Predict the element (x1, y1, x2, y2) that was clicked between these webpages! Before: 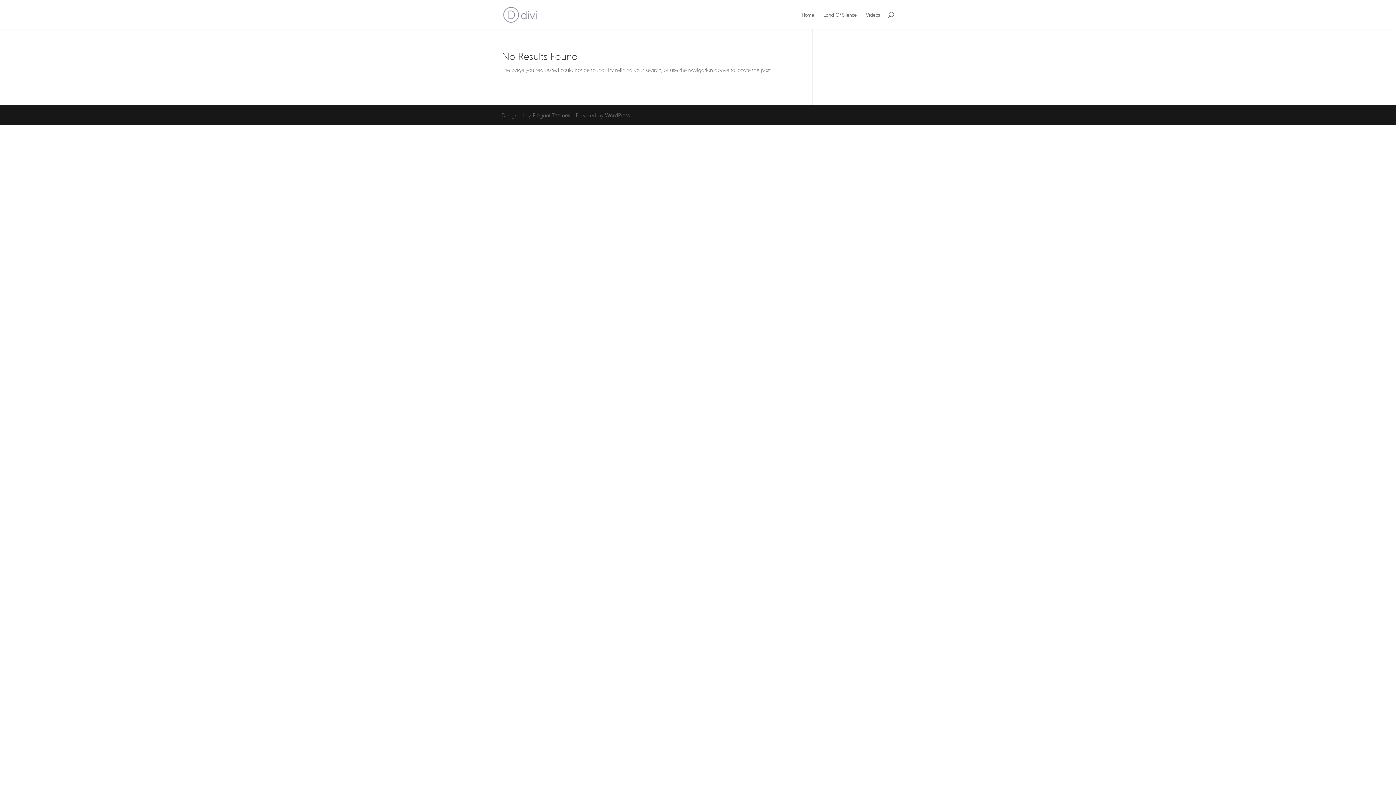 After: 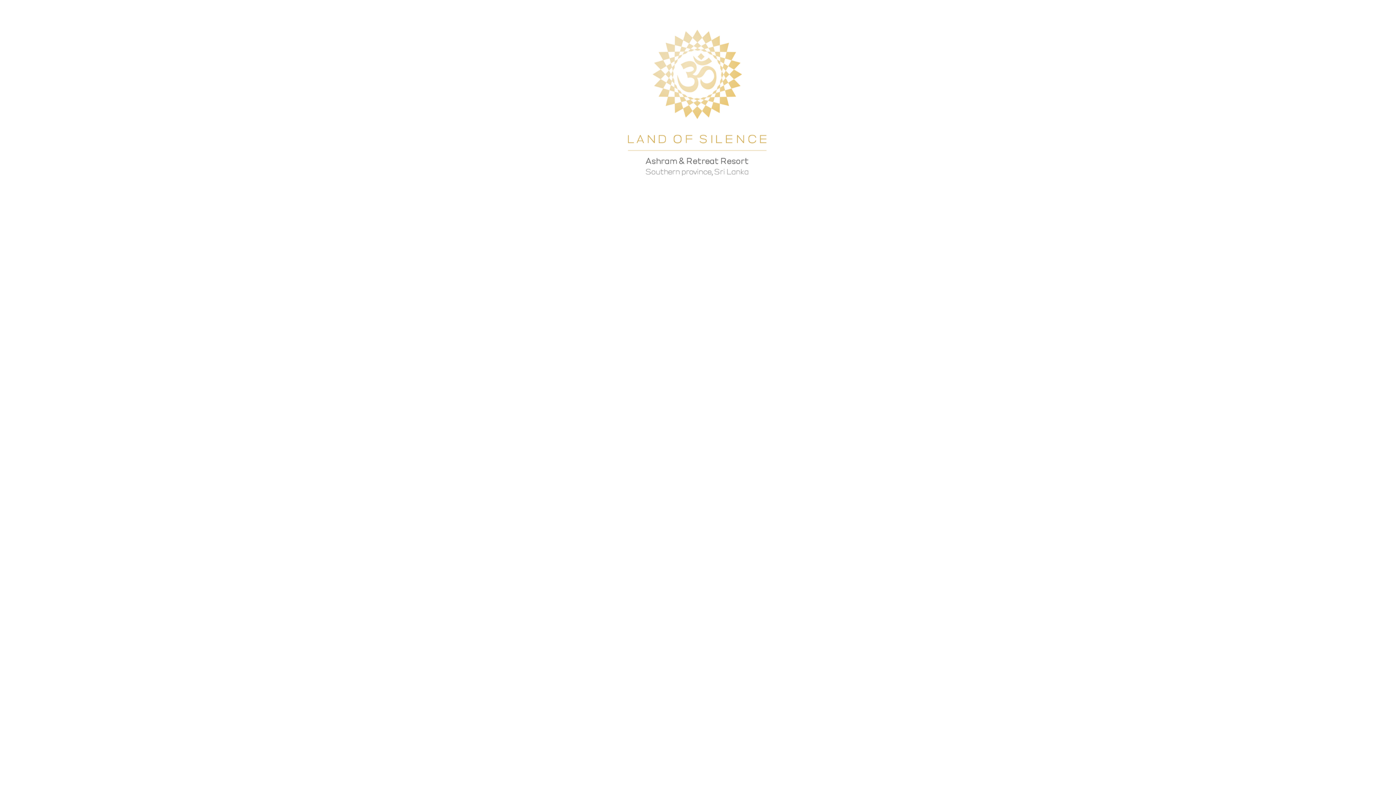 Action: bbox: (866, 12, 880, 29) label: Videos